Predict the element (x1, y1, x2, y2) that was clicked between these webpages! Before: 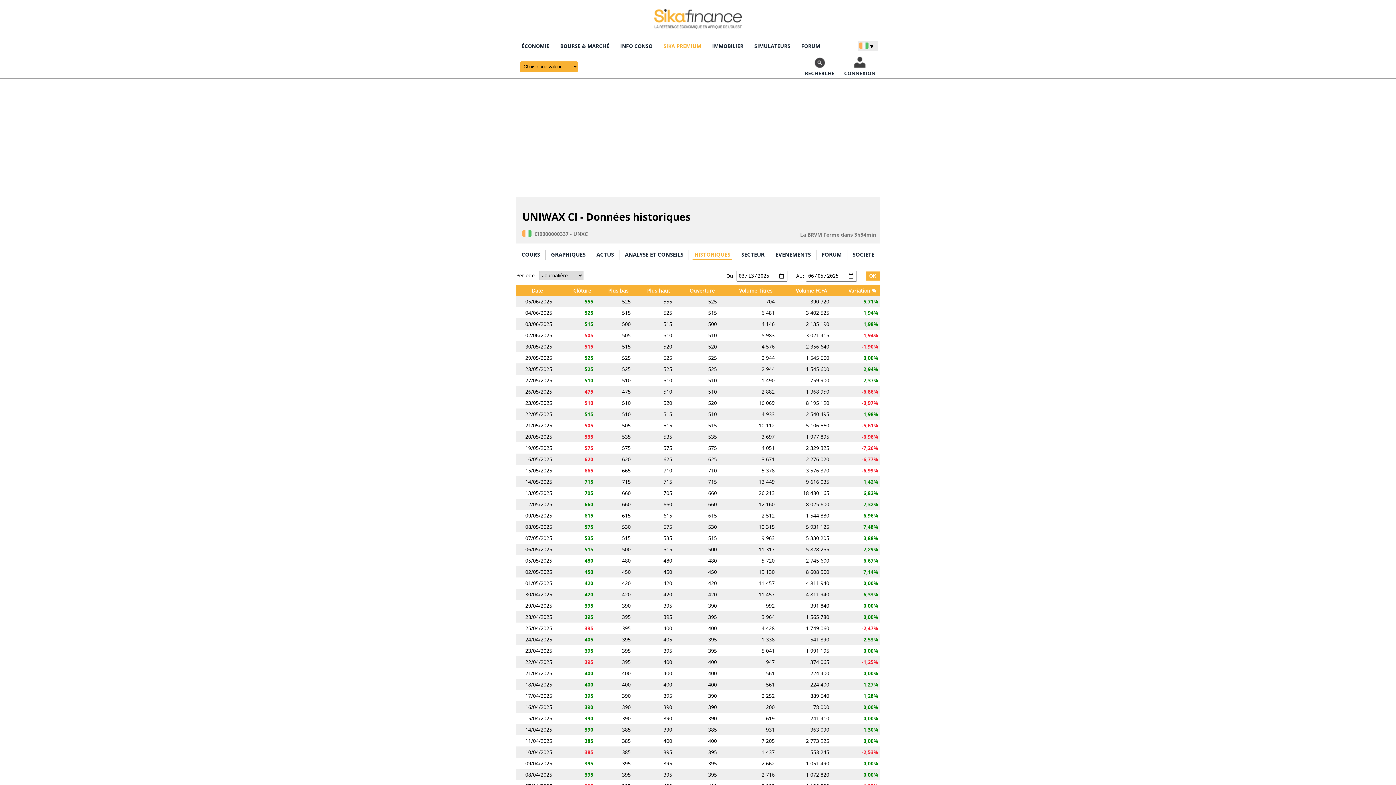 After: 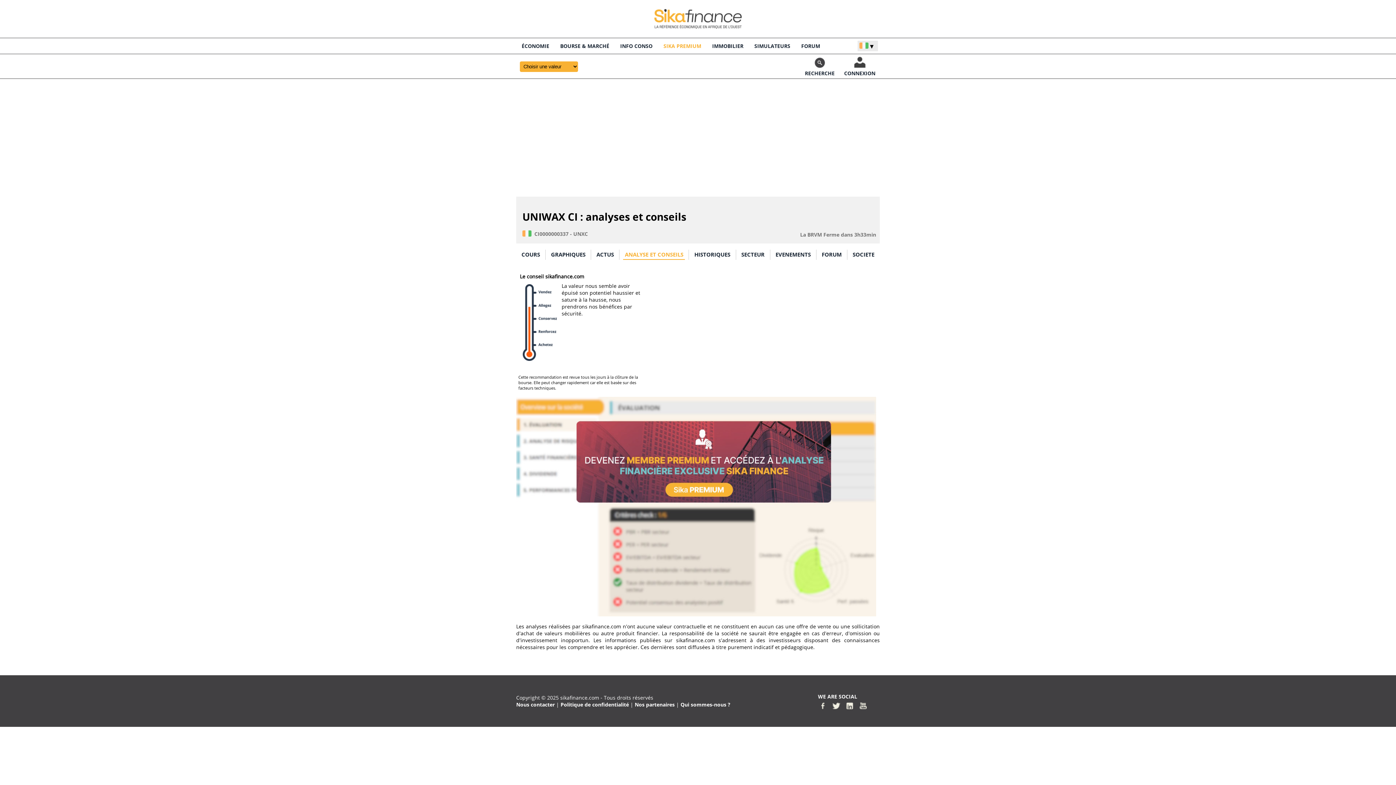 Action: bbox: (623, 249, 685, 259) label: ANALYSE ET CONSEILS